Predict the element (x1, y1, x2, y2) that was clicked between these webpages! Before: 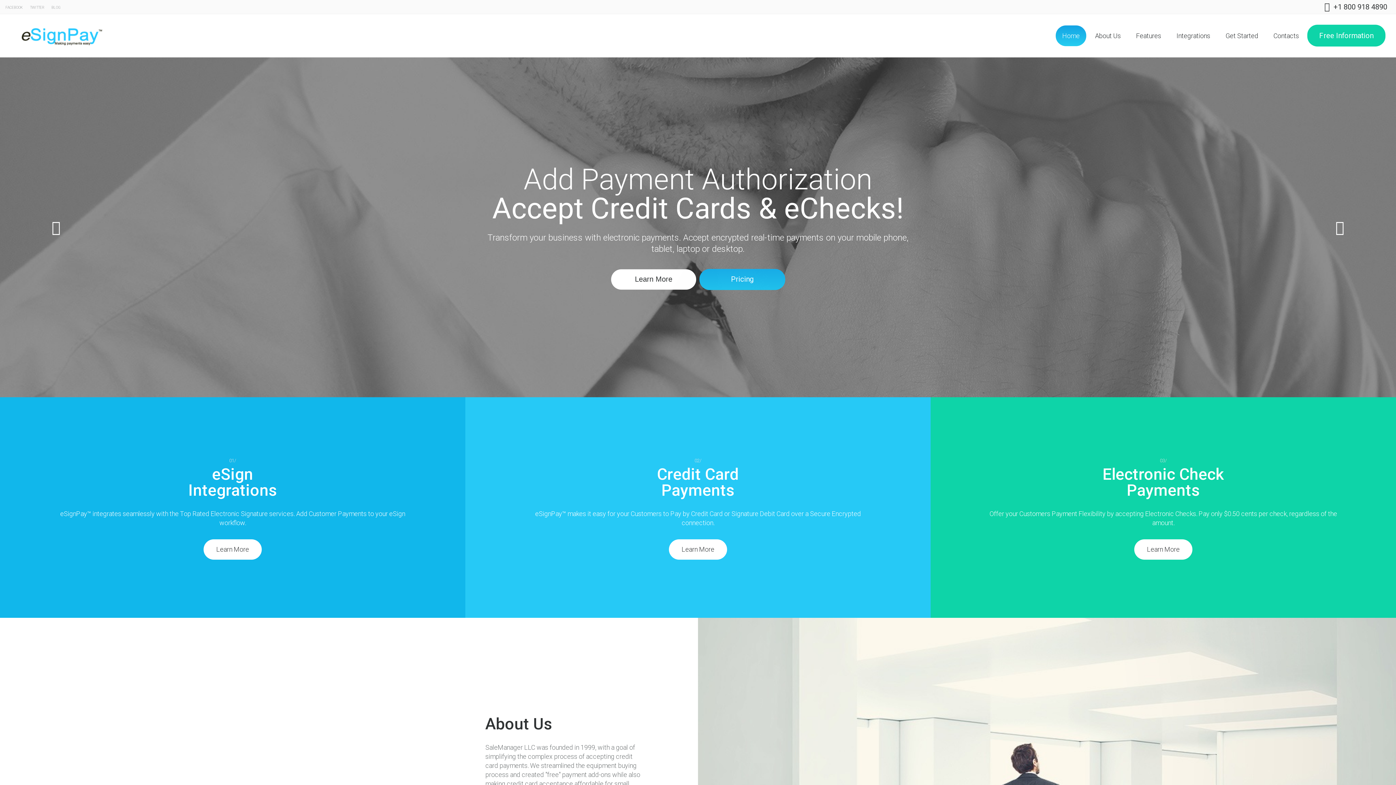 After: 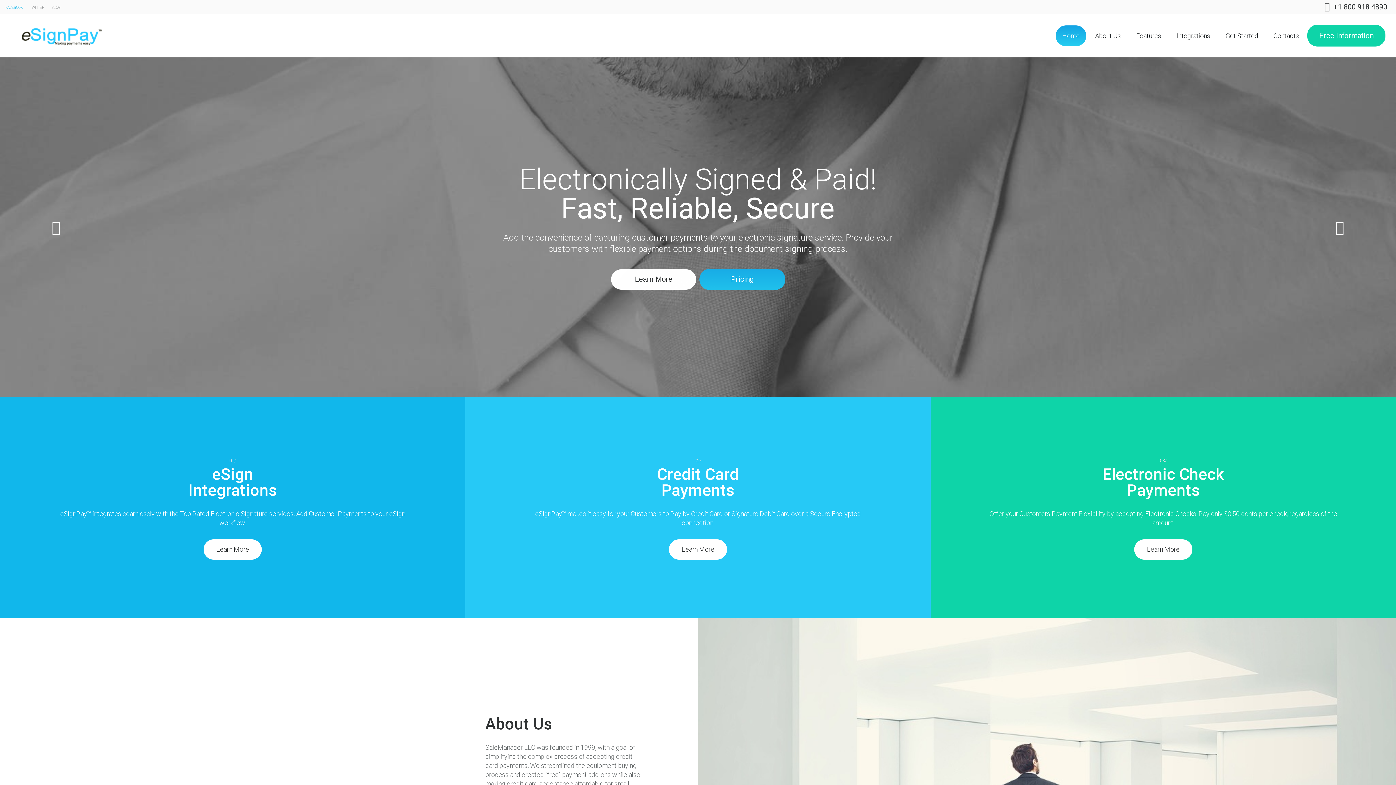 Action: bbox: (5, 5, 23, 9) label: FACEBOOK